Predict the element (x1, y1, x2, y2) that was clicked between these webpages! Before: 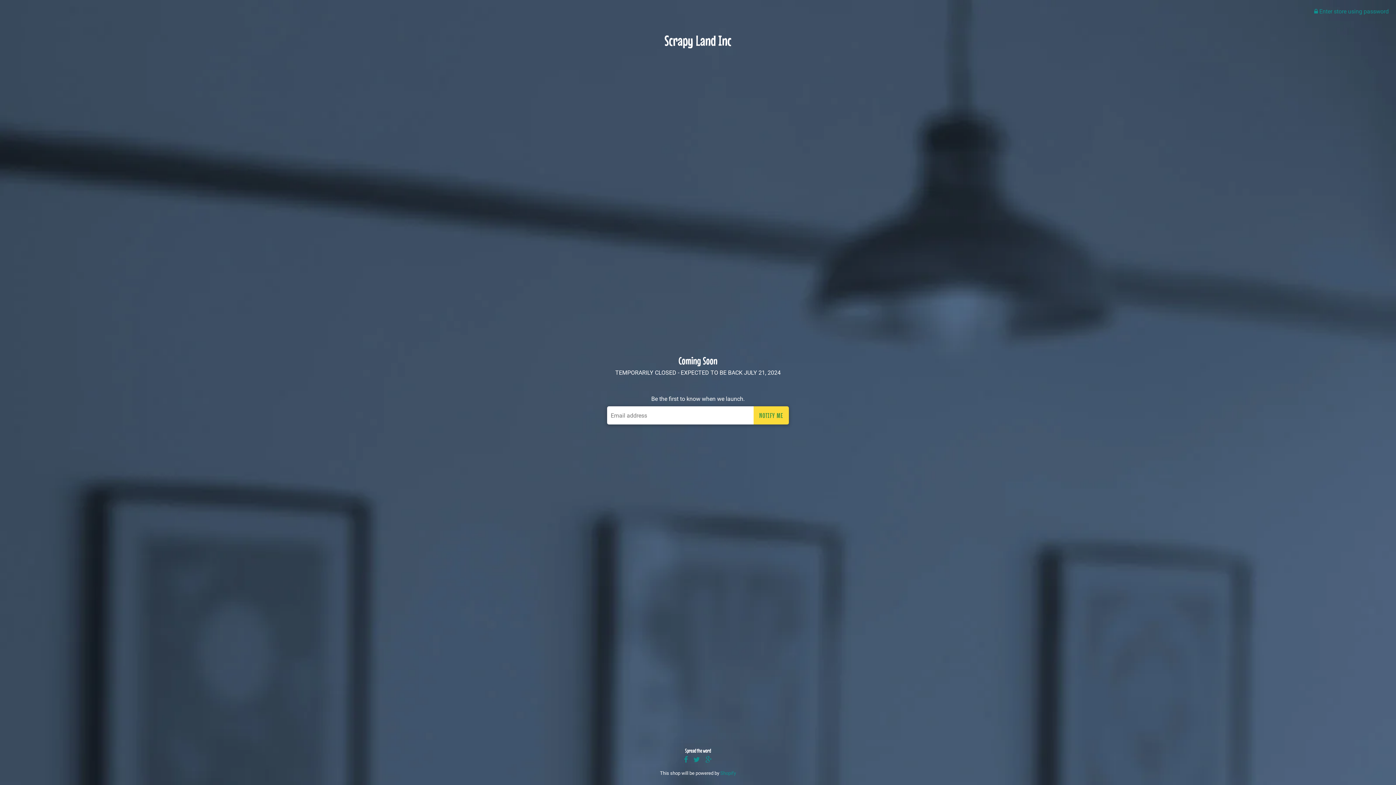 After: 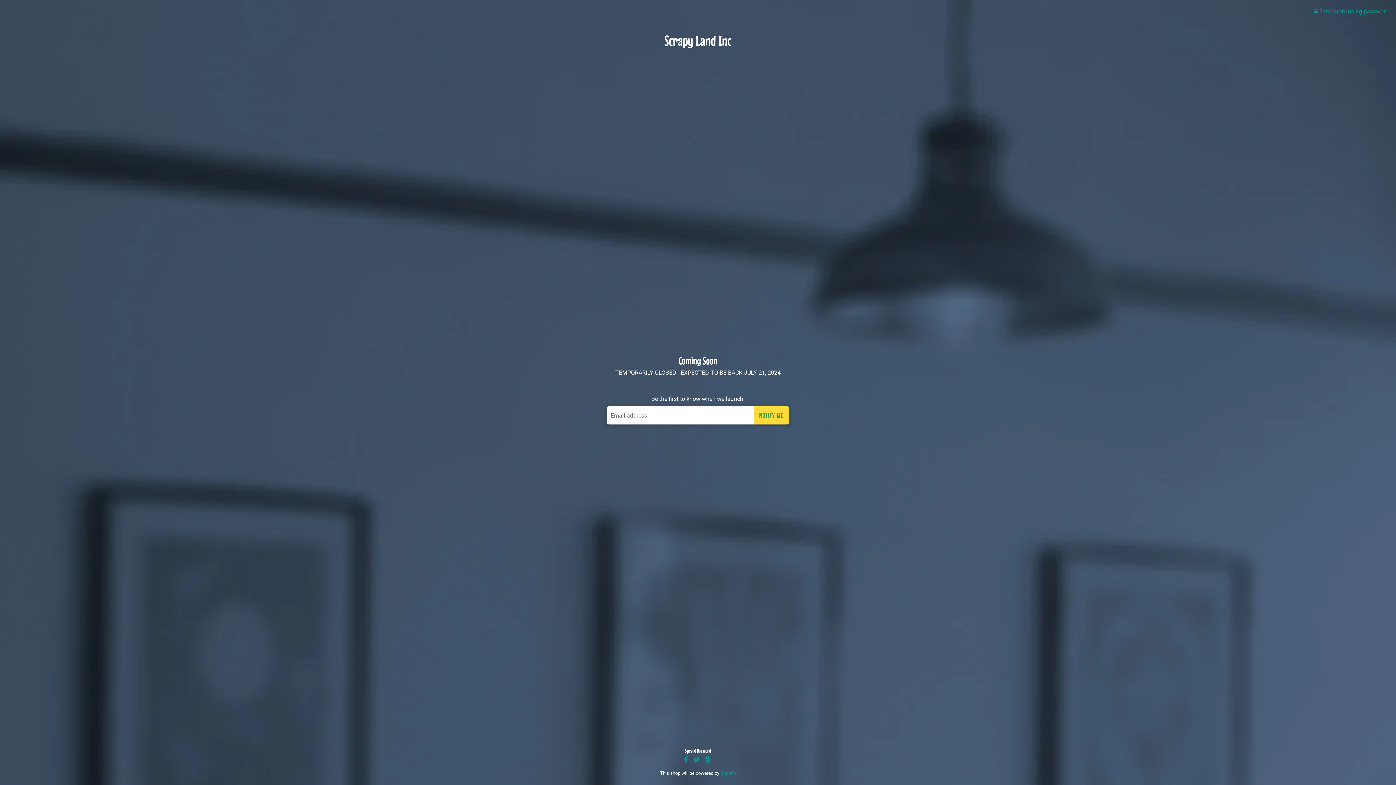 Action: bbox: (703, 755, 714, 765)